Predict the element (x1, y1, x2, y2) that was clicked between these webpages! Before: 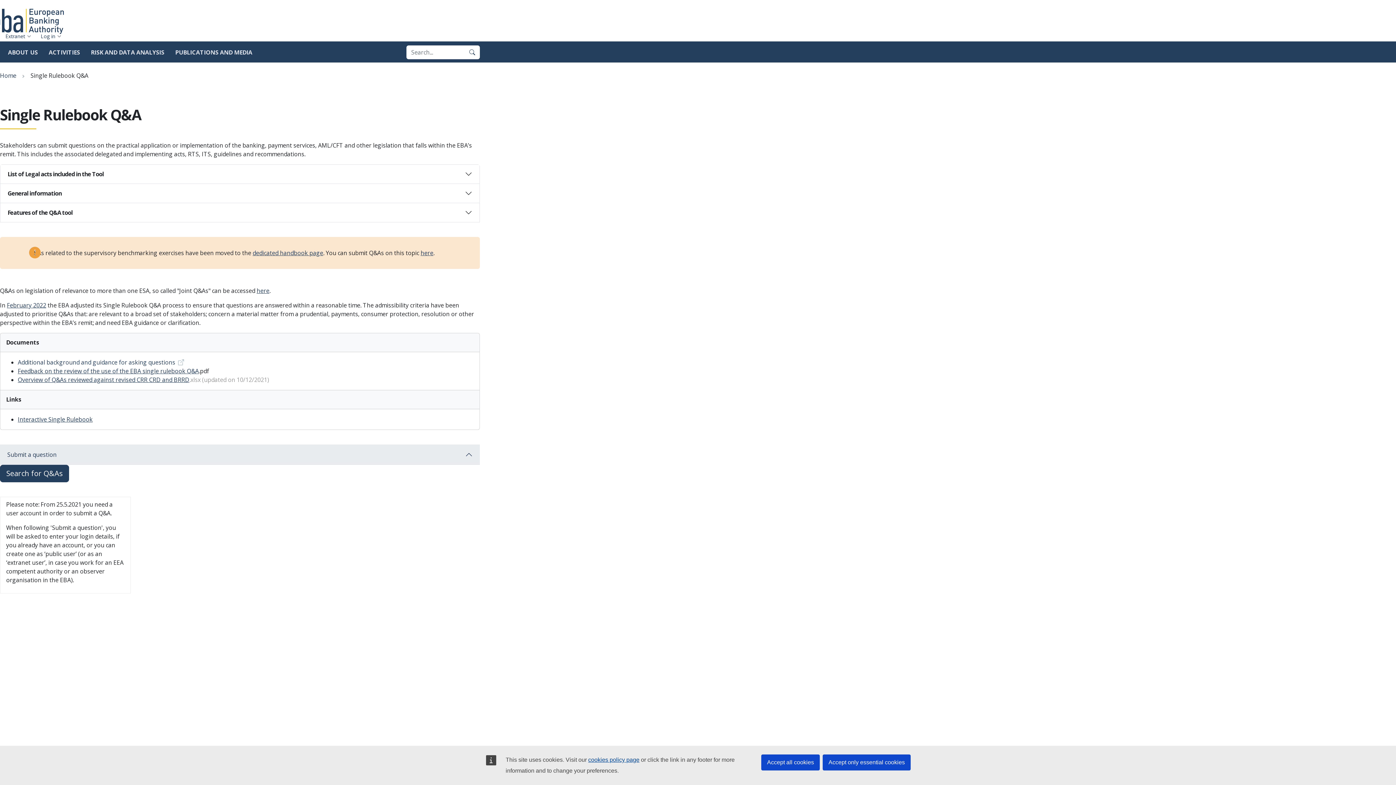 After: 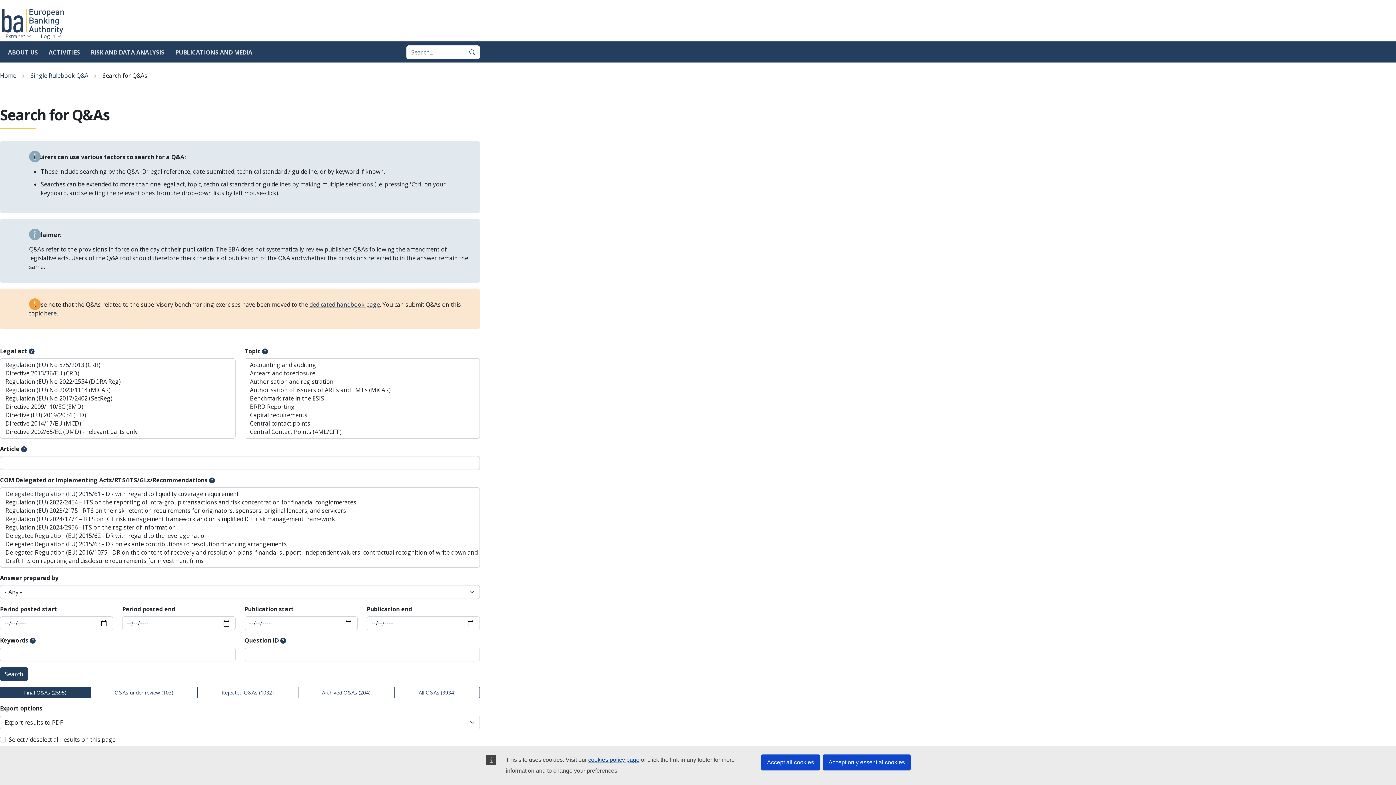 Action: bbox: (0, 736, 79, 749) label: I want to search for Q&As